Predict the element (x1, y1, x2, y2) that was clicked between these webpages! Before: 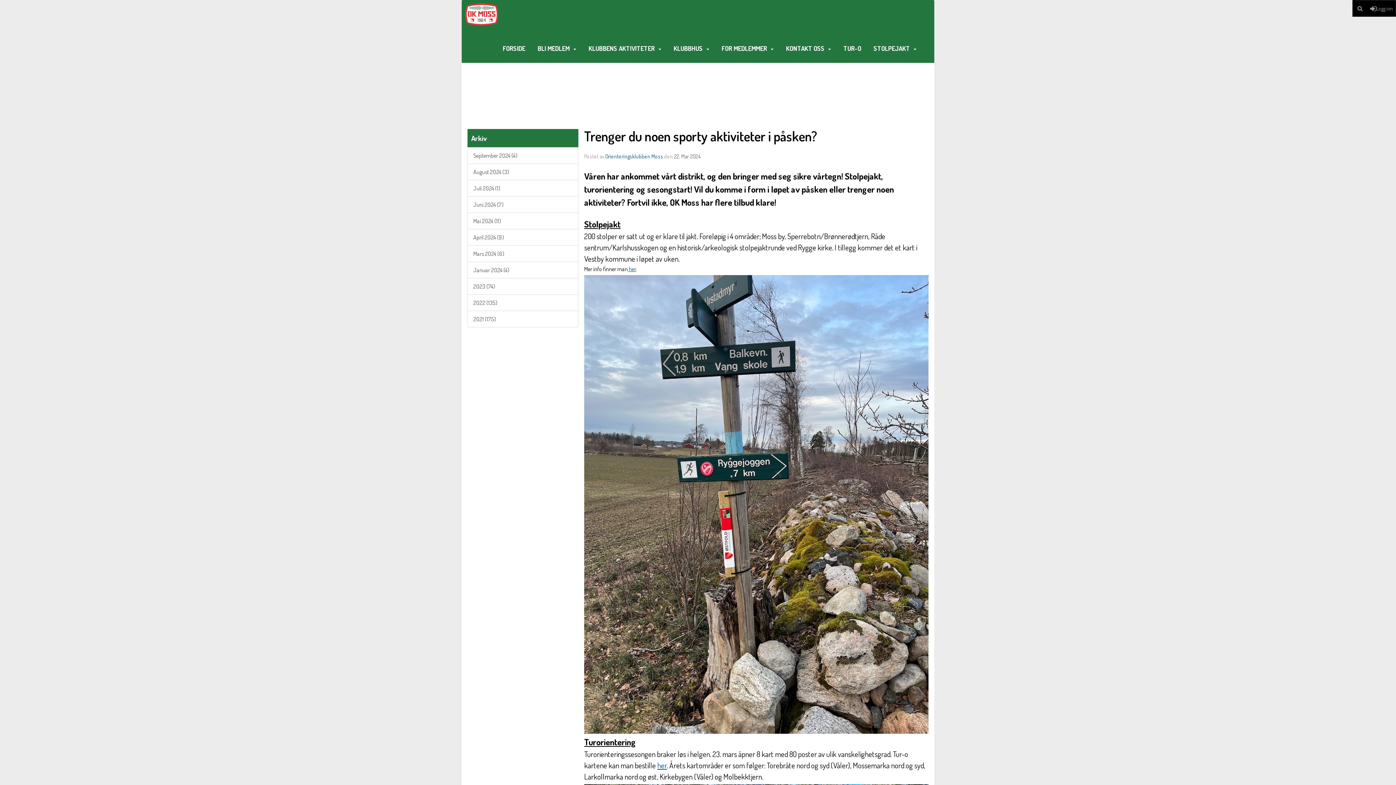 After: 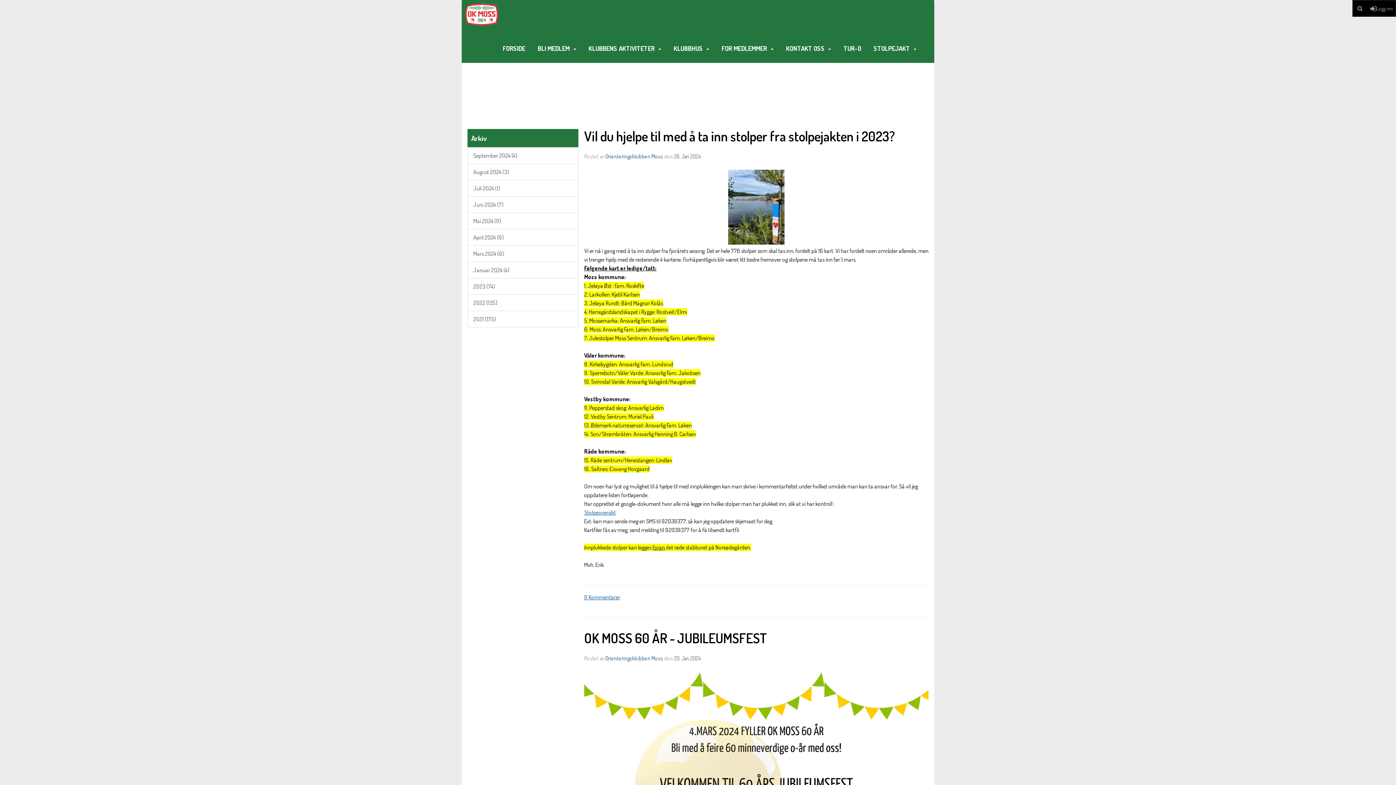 Action: label: Januar 2024 (4) bbox: (467, 261, 578, 278)